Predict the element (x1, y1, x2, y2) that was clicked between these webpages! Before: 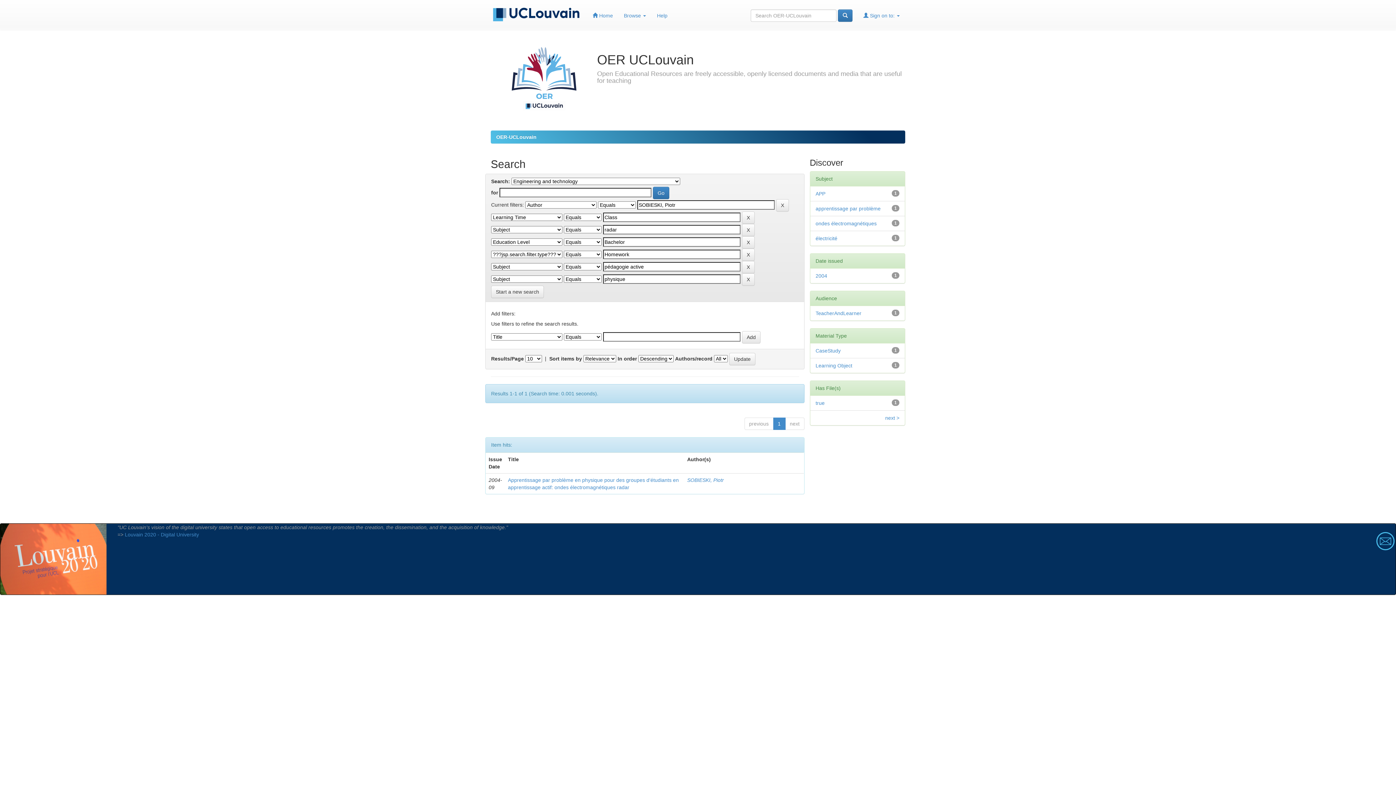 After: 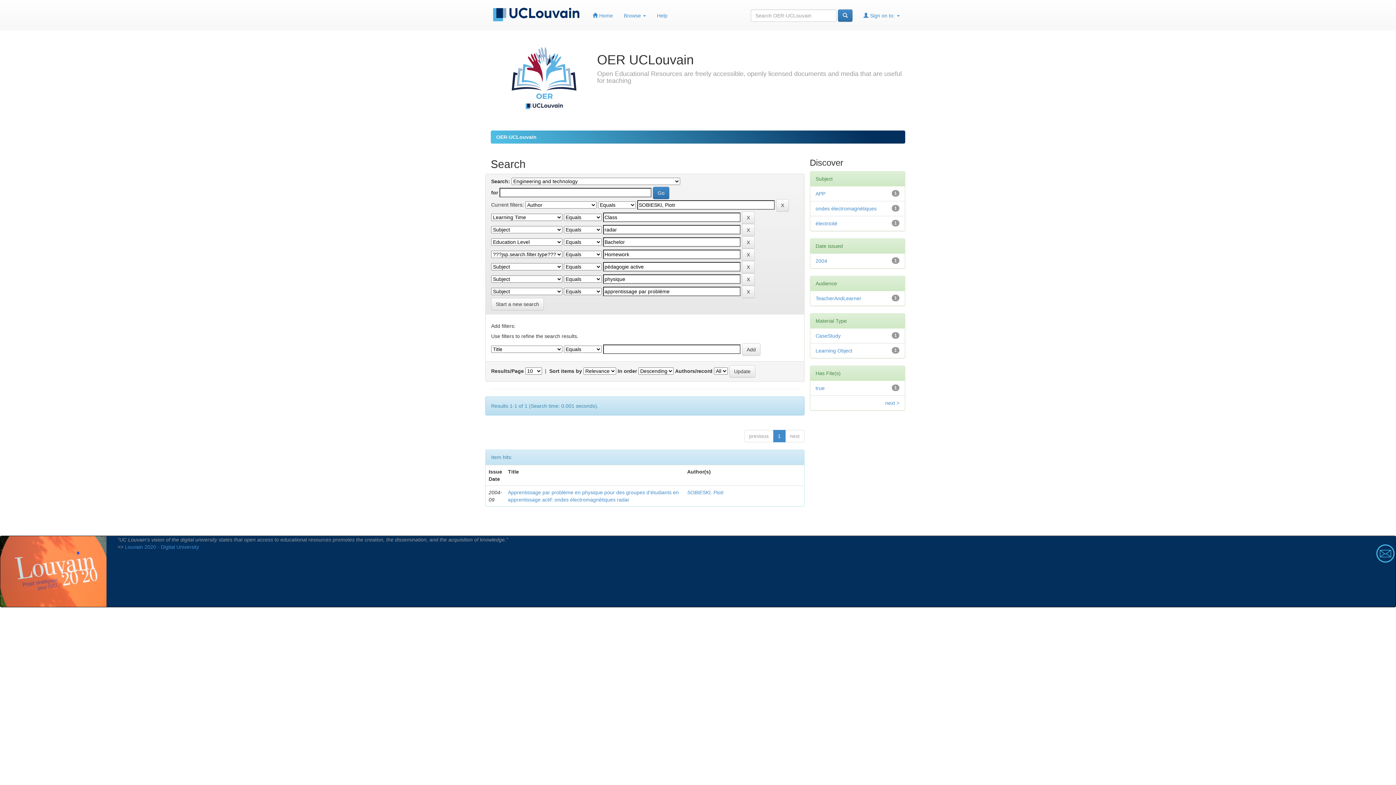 Action: bbox: (815, 205, 880, 211) label: apprentissage par problème